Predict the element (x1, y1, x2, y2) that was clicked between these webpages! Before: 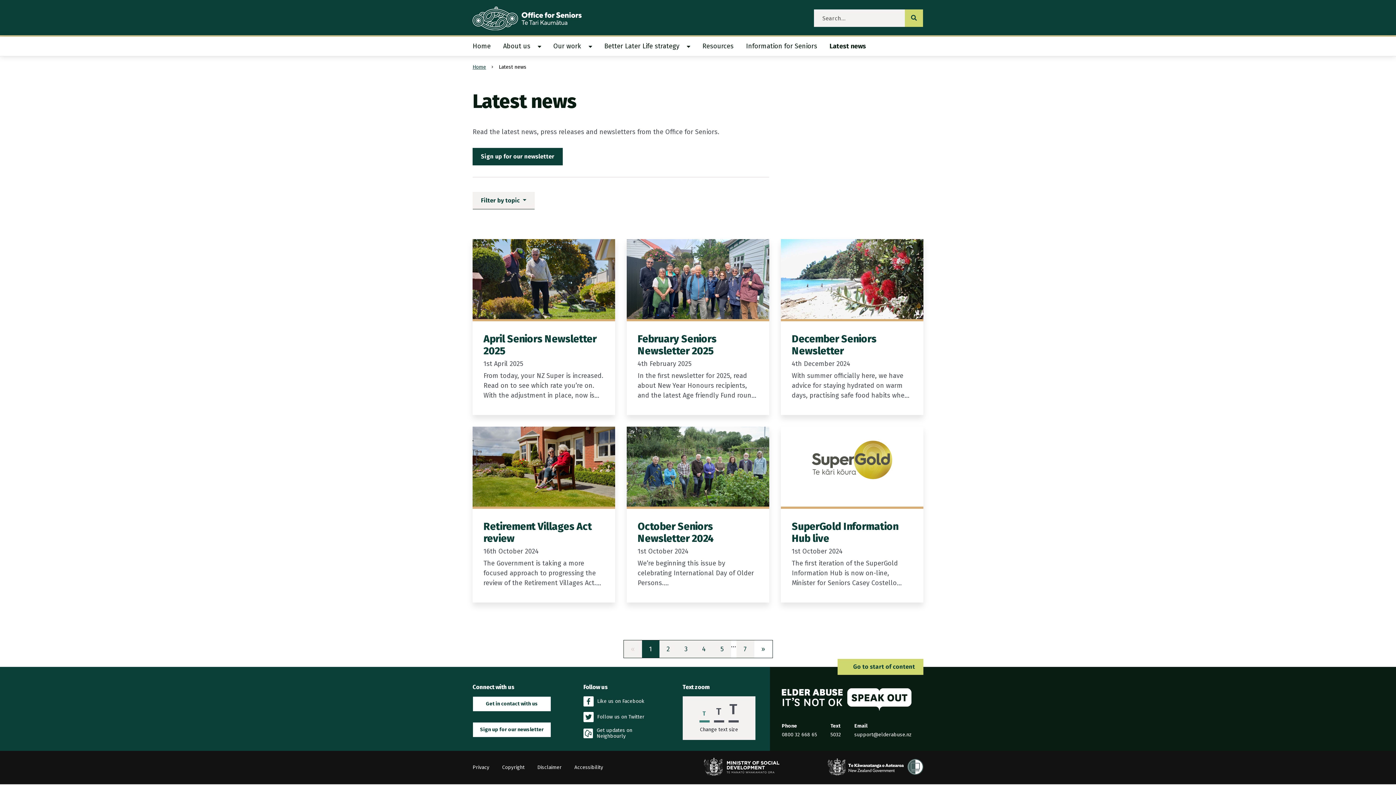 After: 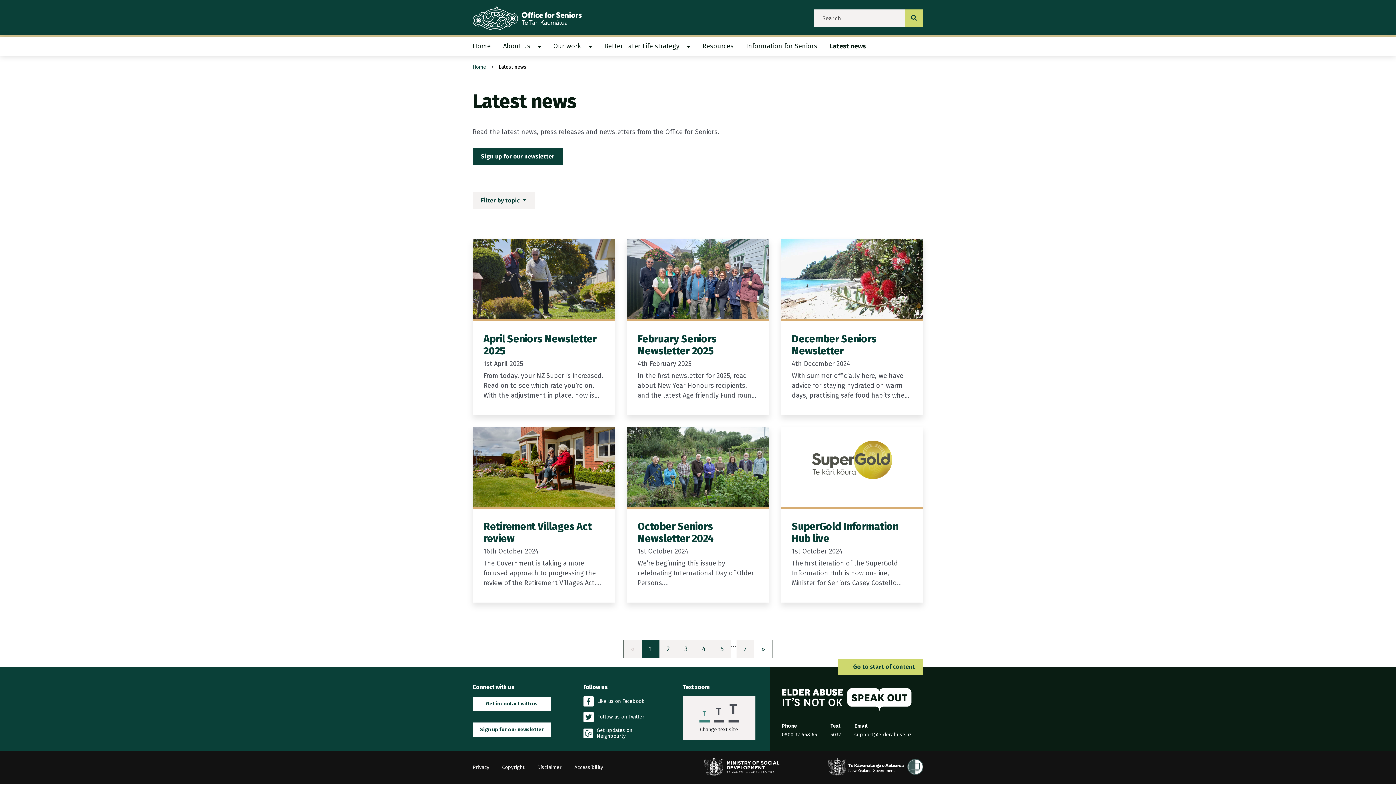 Action: label: Latest news bbox: (823, 36, 872, 55)